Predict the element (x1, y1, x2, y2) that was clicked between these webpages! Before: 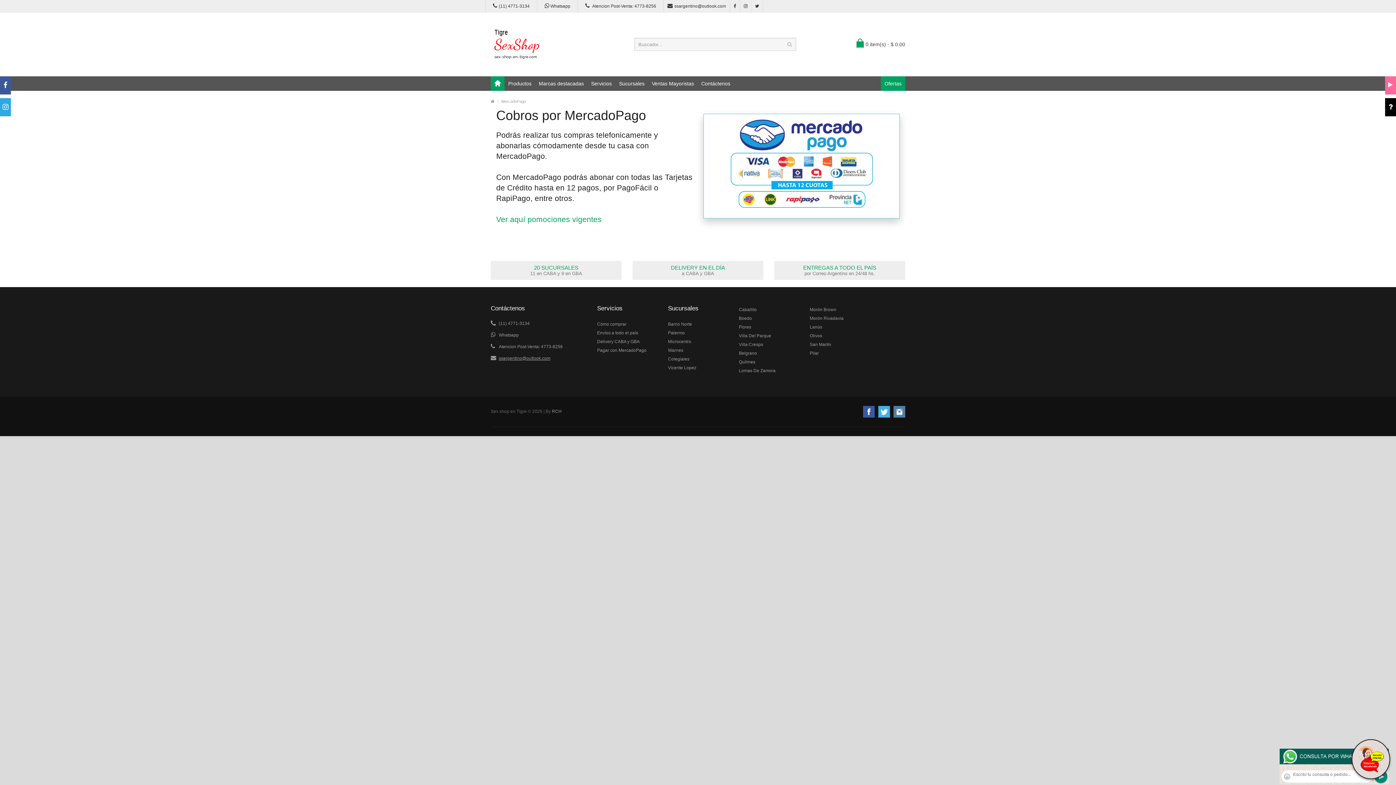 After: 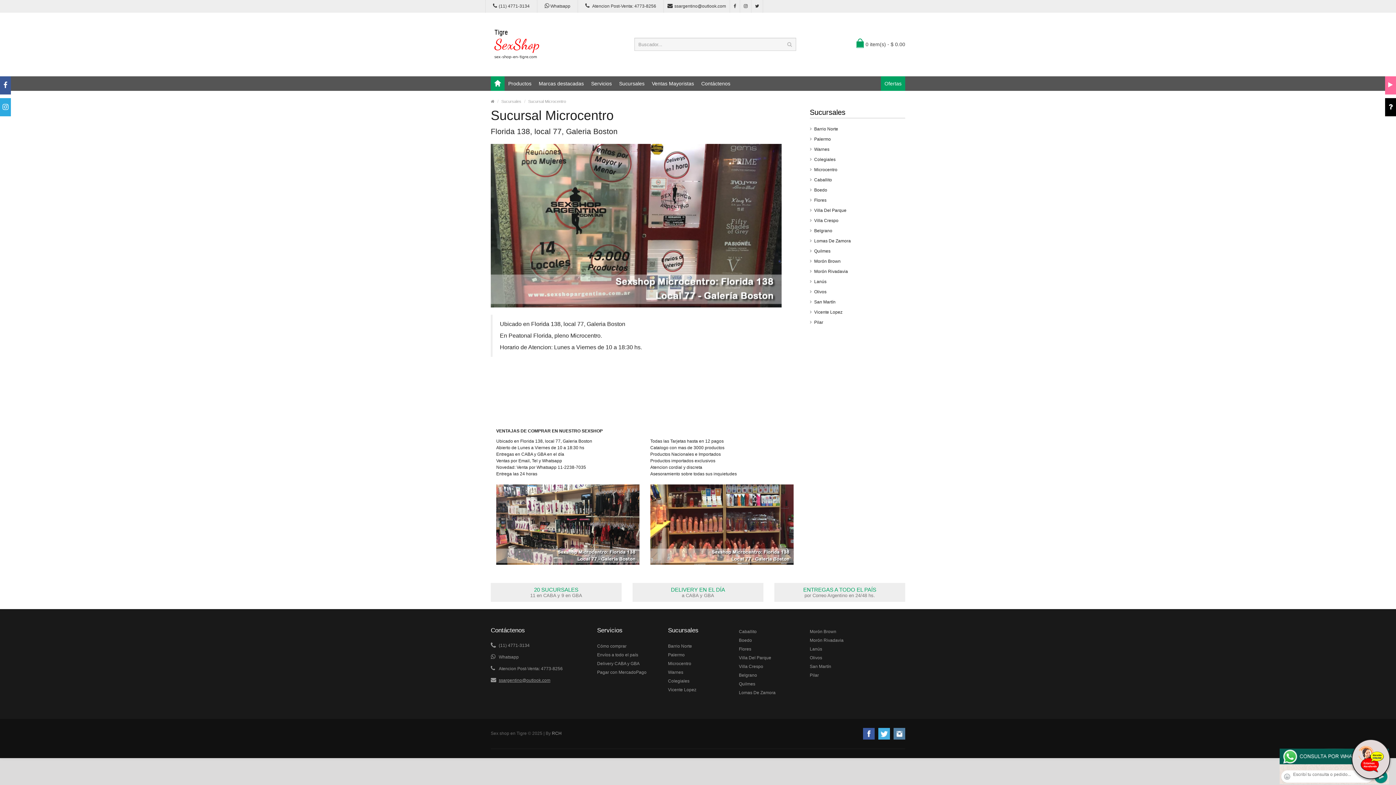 Action: bbox: (668, 337, 728, 346) label: Microcentro